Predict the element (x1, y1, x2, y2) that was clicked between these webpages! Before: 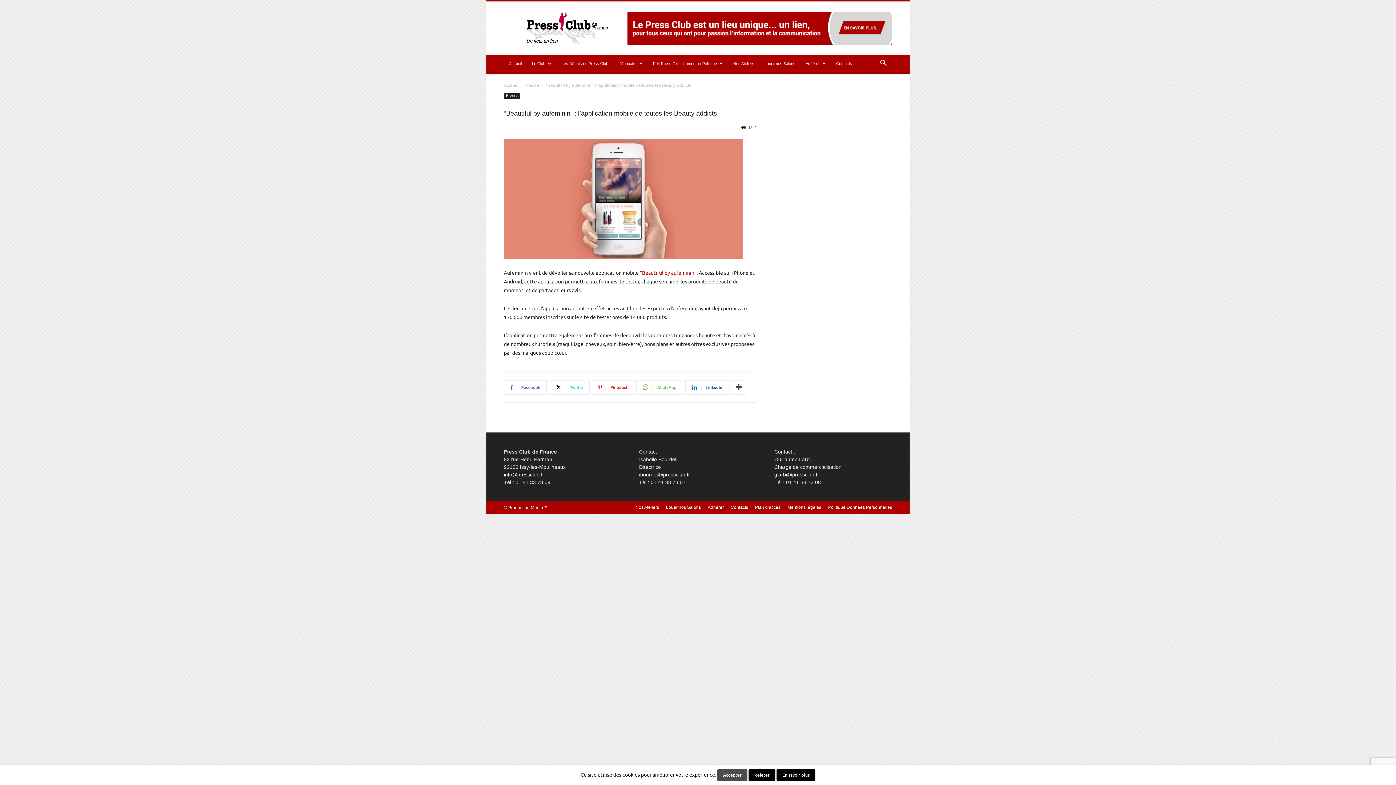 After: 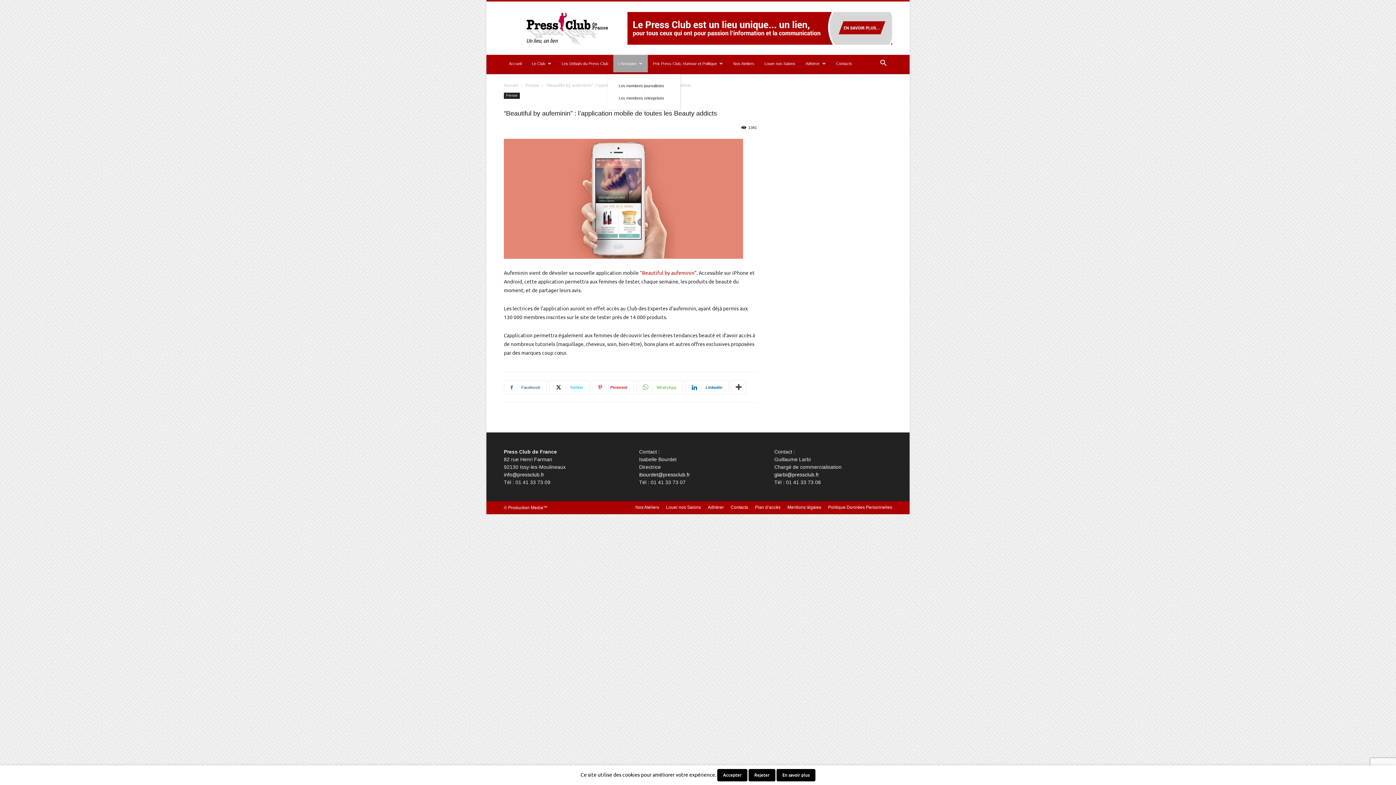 Action: label: L’Annuaire bbox: (613, 54, 648, 72)